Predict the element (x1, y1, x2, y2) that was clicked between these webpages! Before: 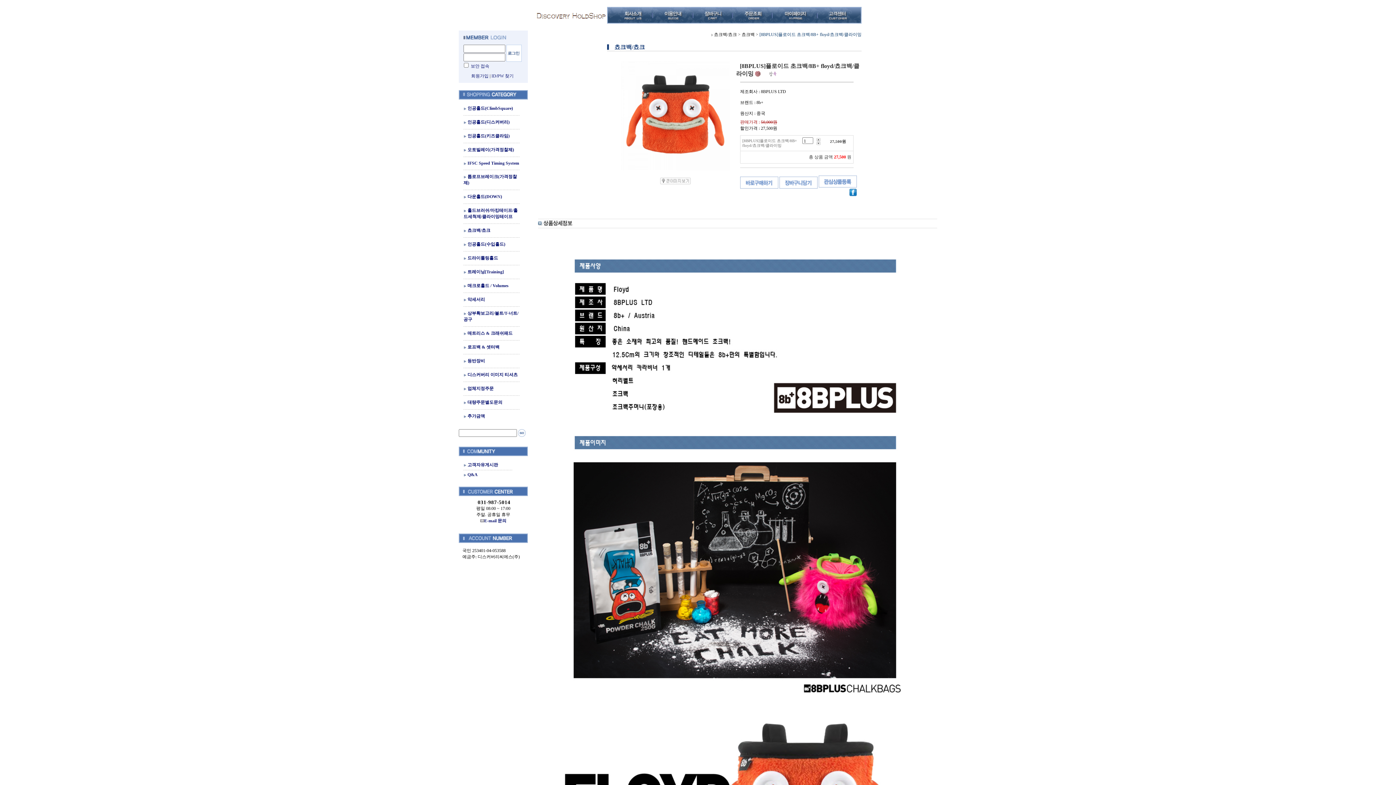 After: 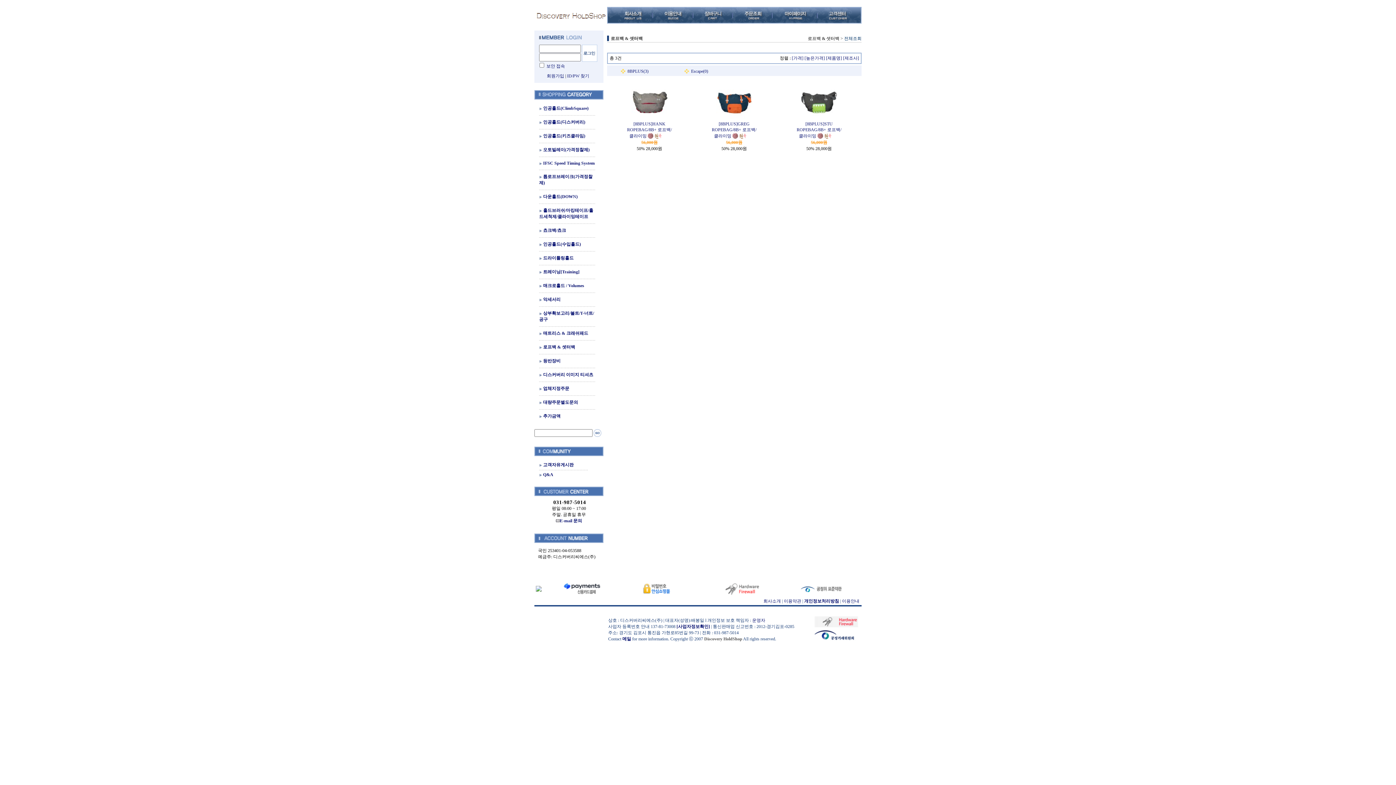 Action: bbox: (467, 344, 499, 349) label: 로프백 & 셋터백